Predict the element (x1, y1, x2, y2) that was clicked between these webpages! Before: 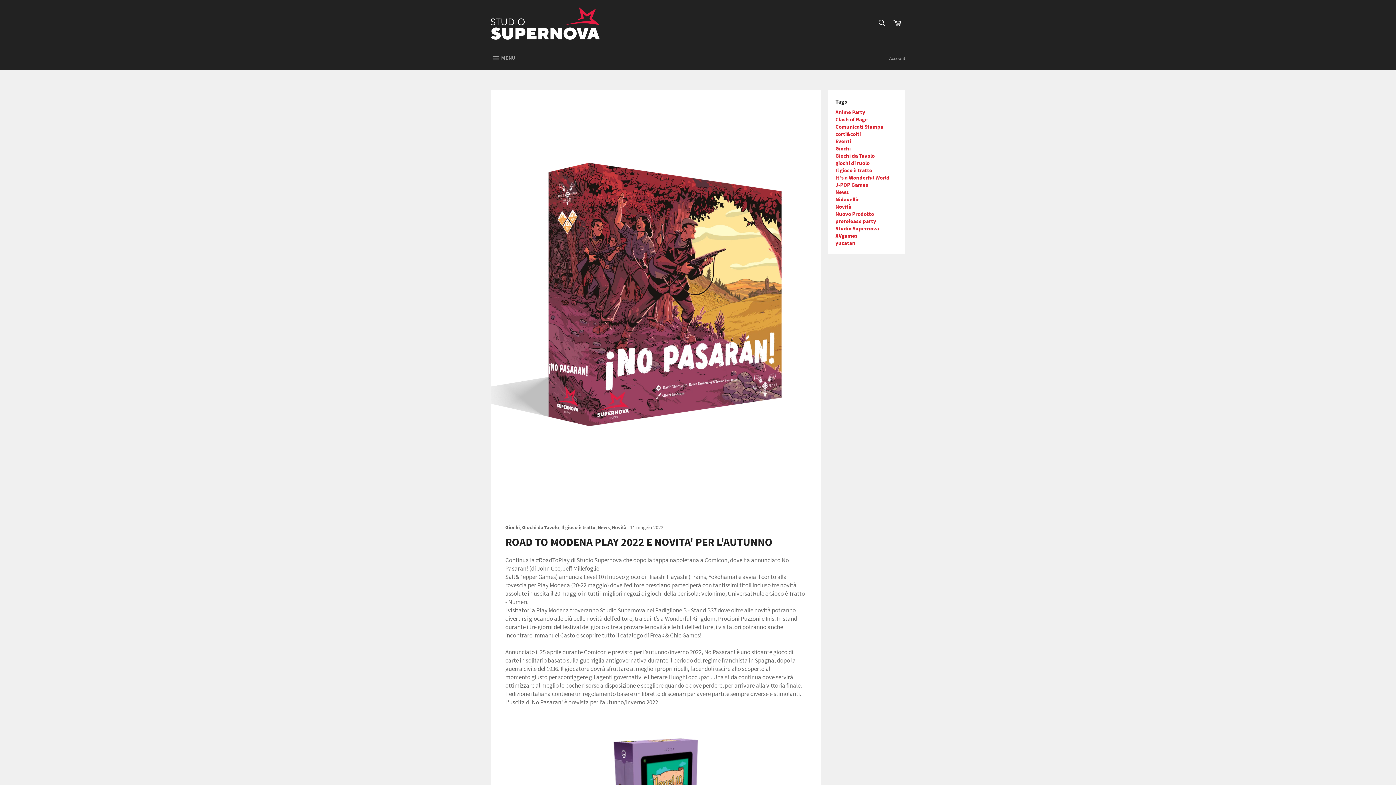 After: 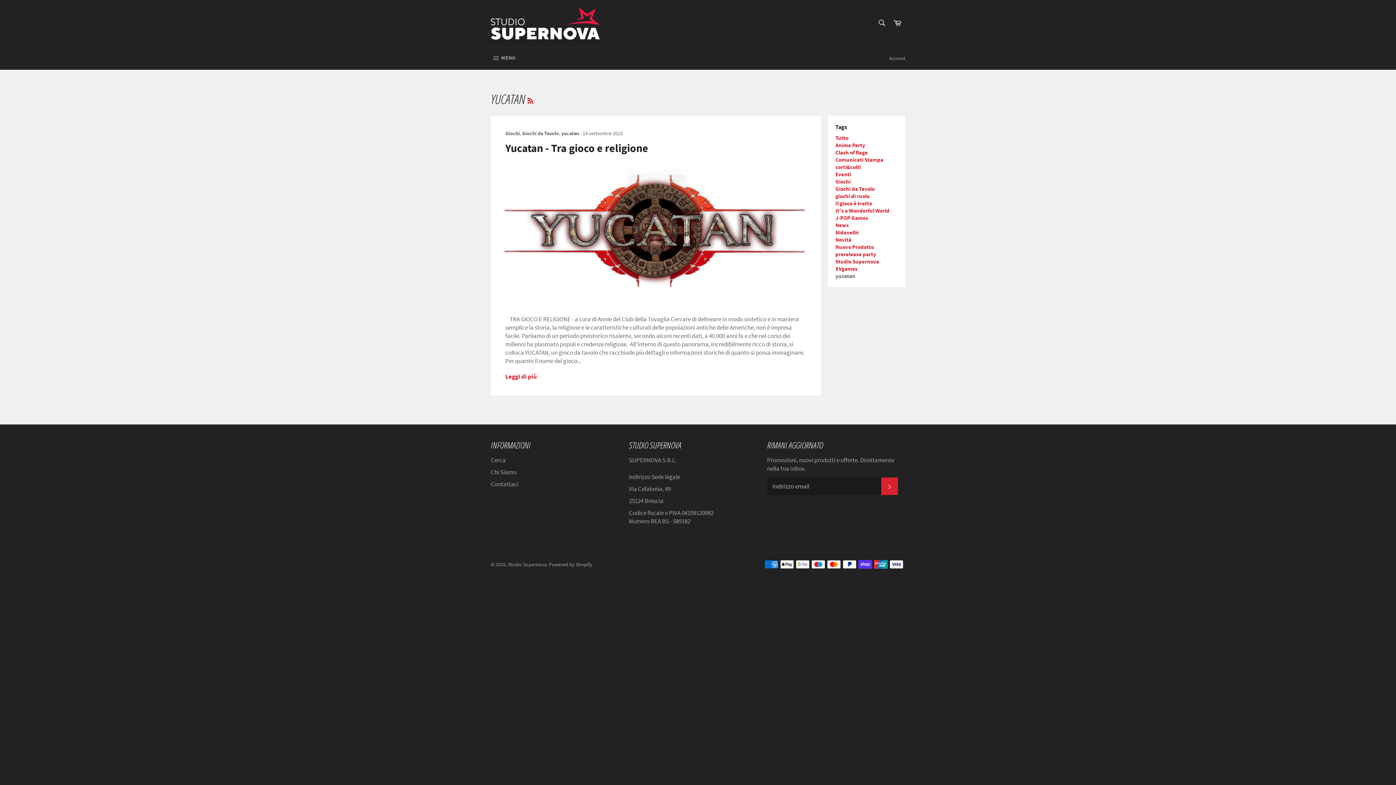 Action: label: yucatan bbox: (835, 239, 855, 246)